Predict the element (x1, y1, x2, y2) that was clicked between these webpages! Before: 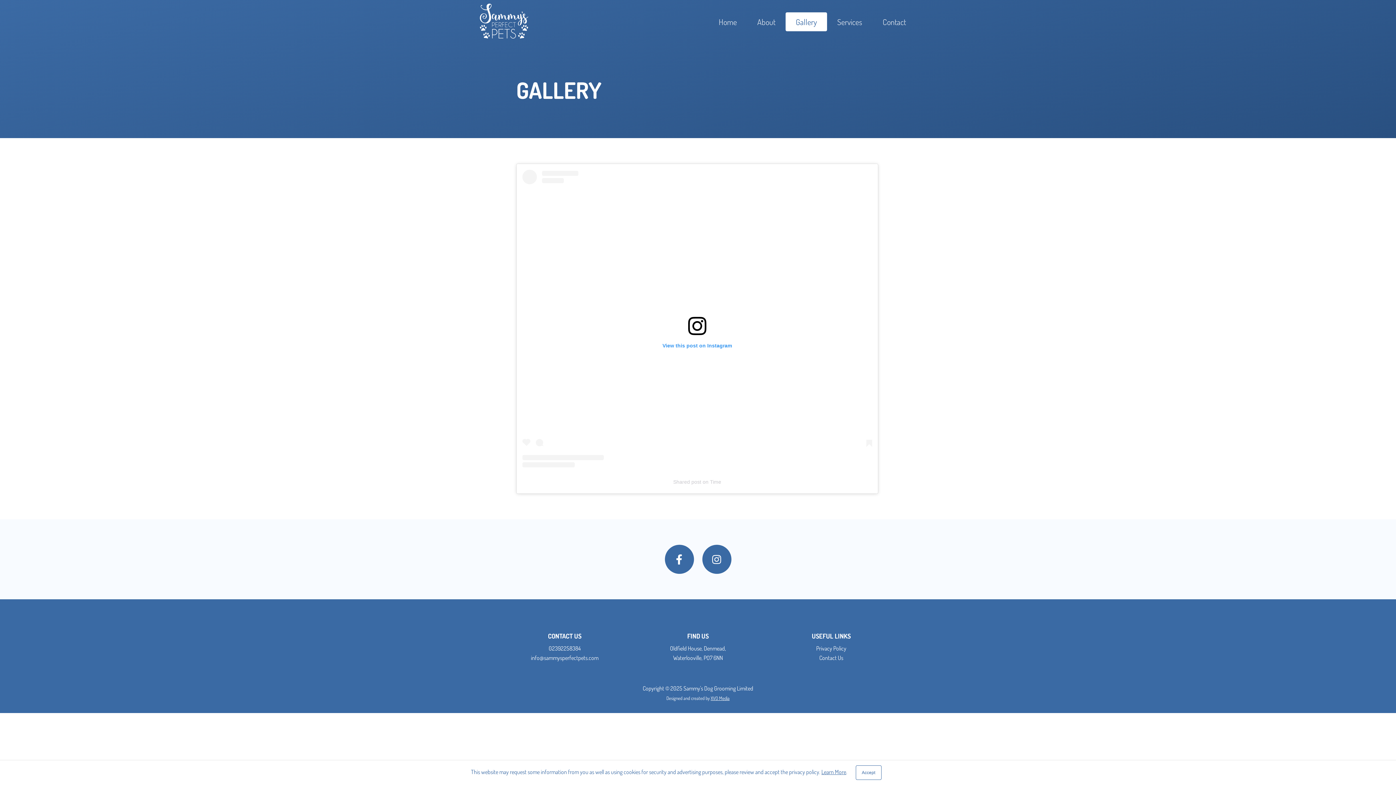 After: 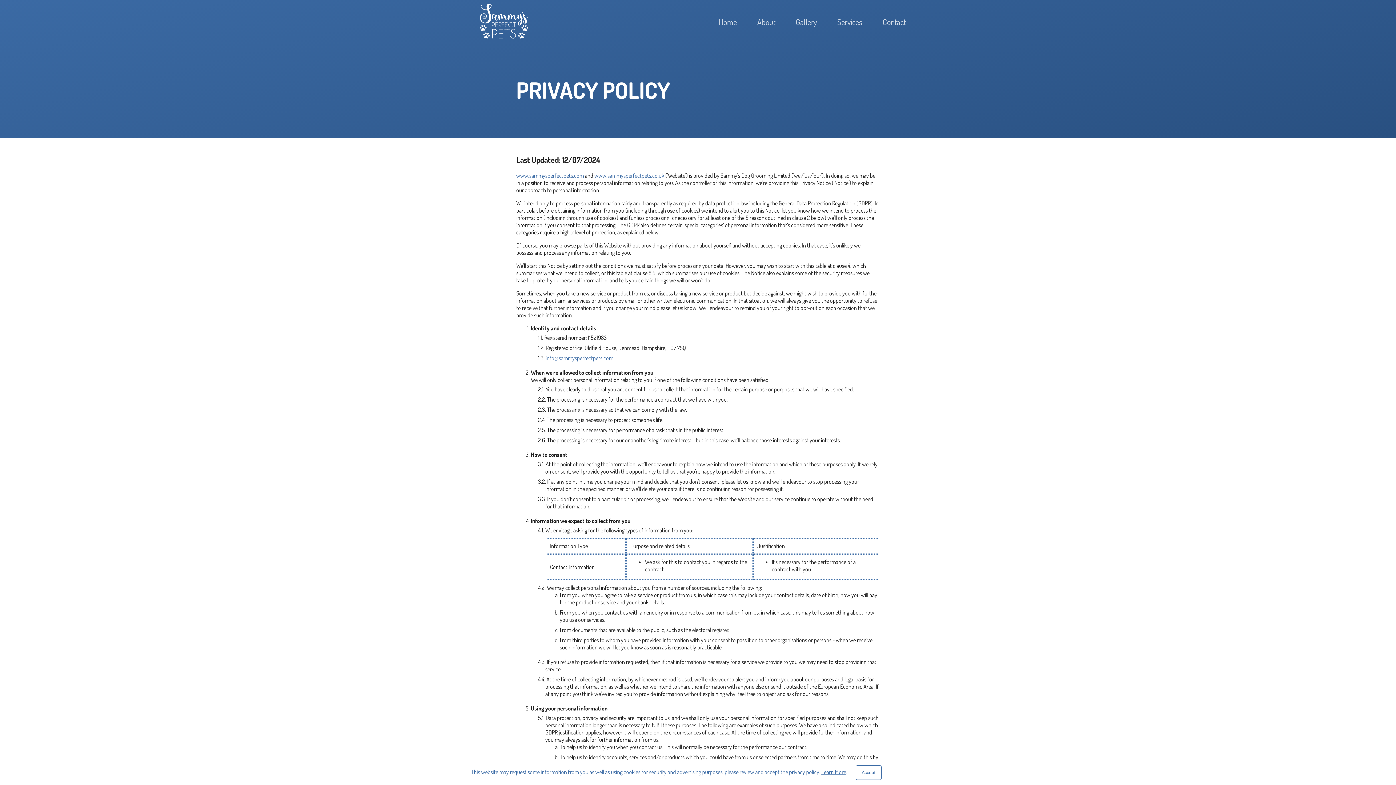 Action: label: Learn More bbox: (821, 768, 846, 776)